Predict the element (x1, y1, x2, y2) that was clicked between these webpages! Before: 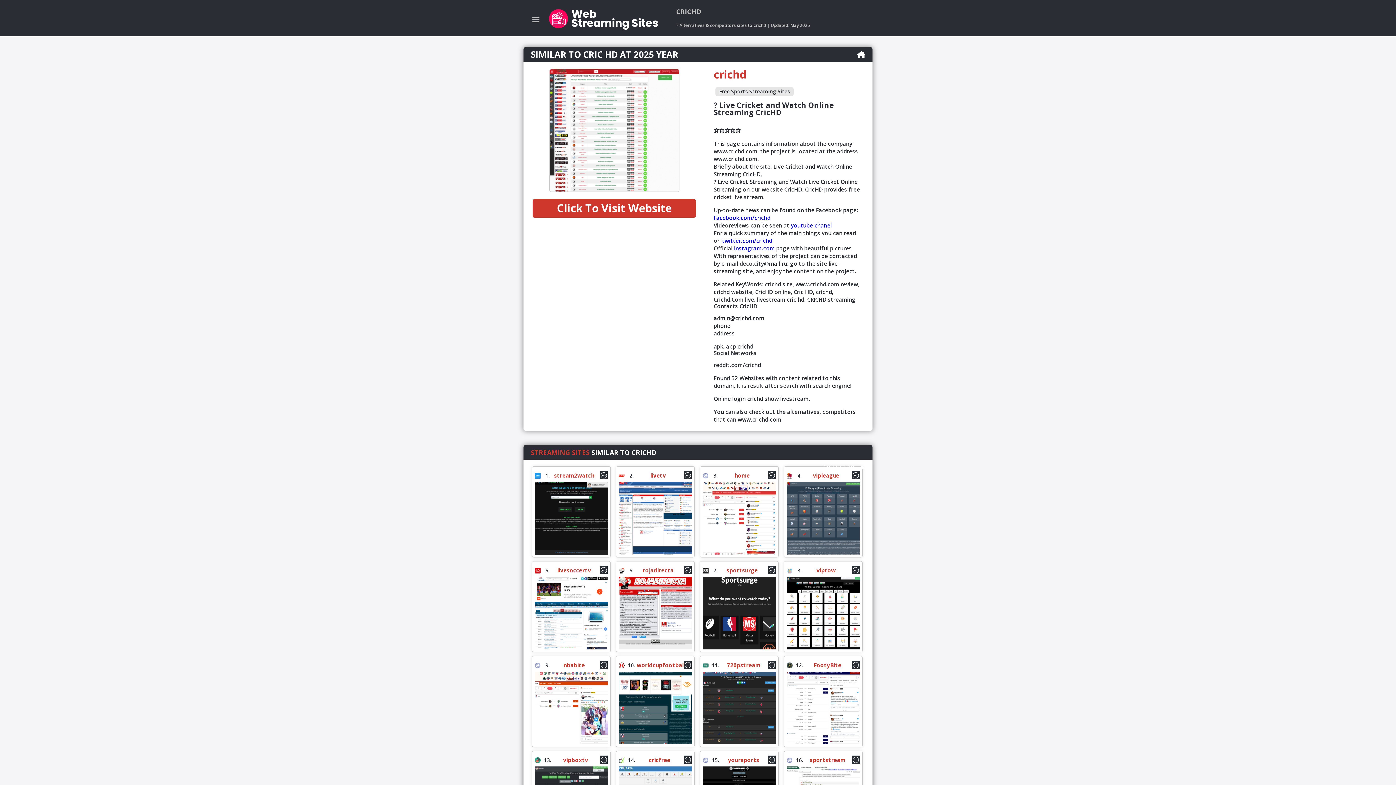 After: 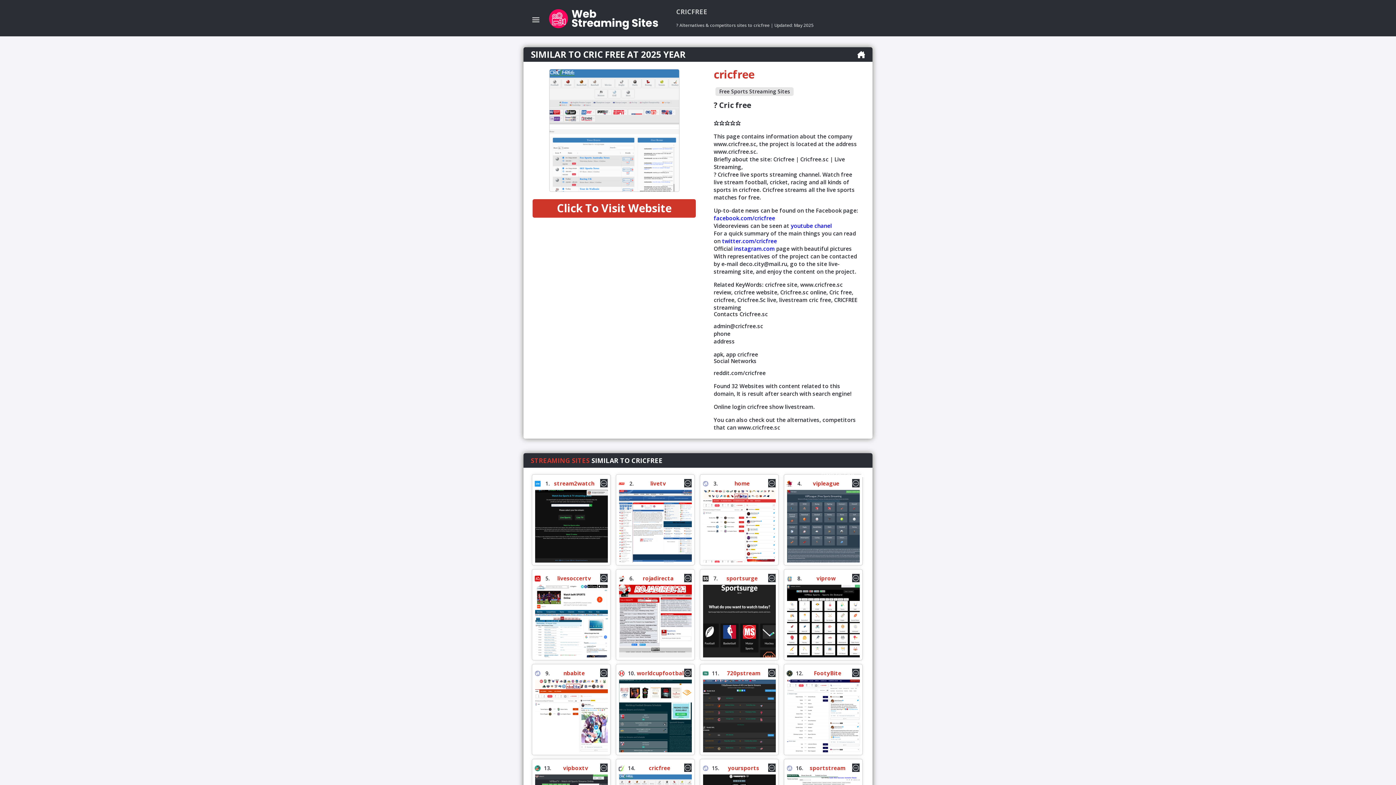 Action: label: cricfree bbox: (636, 757, 682, 763)